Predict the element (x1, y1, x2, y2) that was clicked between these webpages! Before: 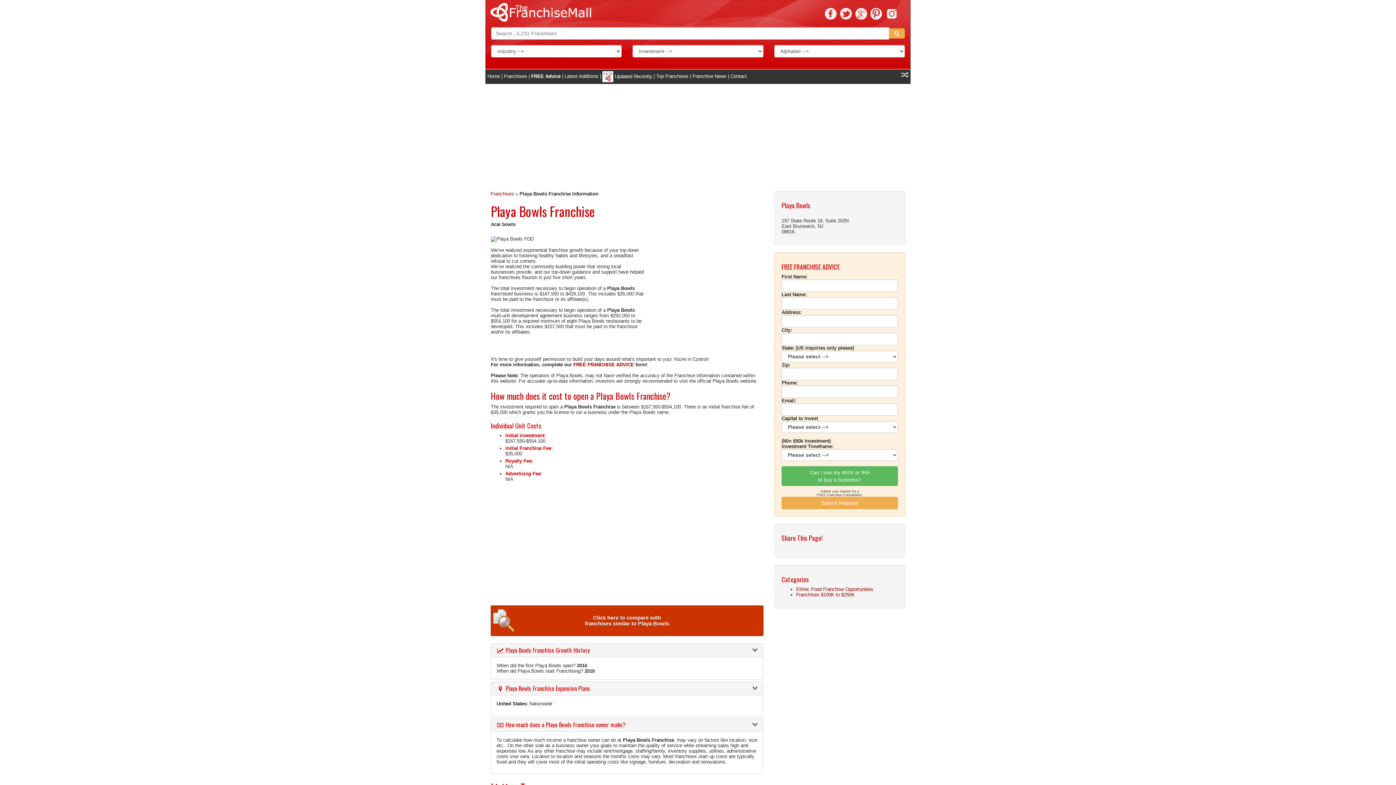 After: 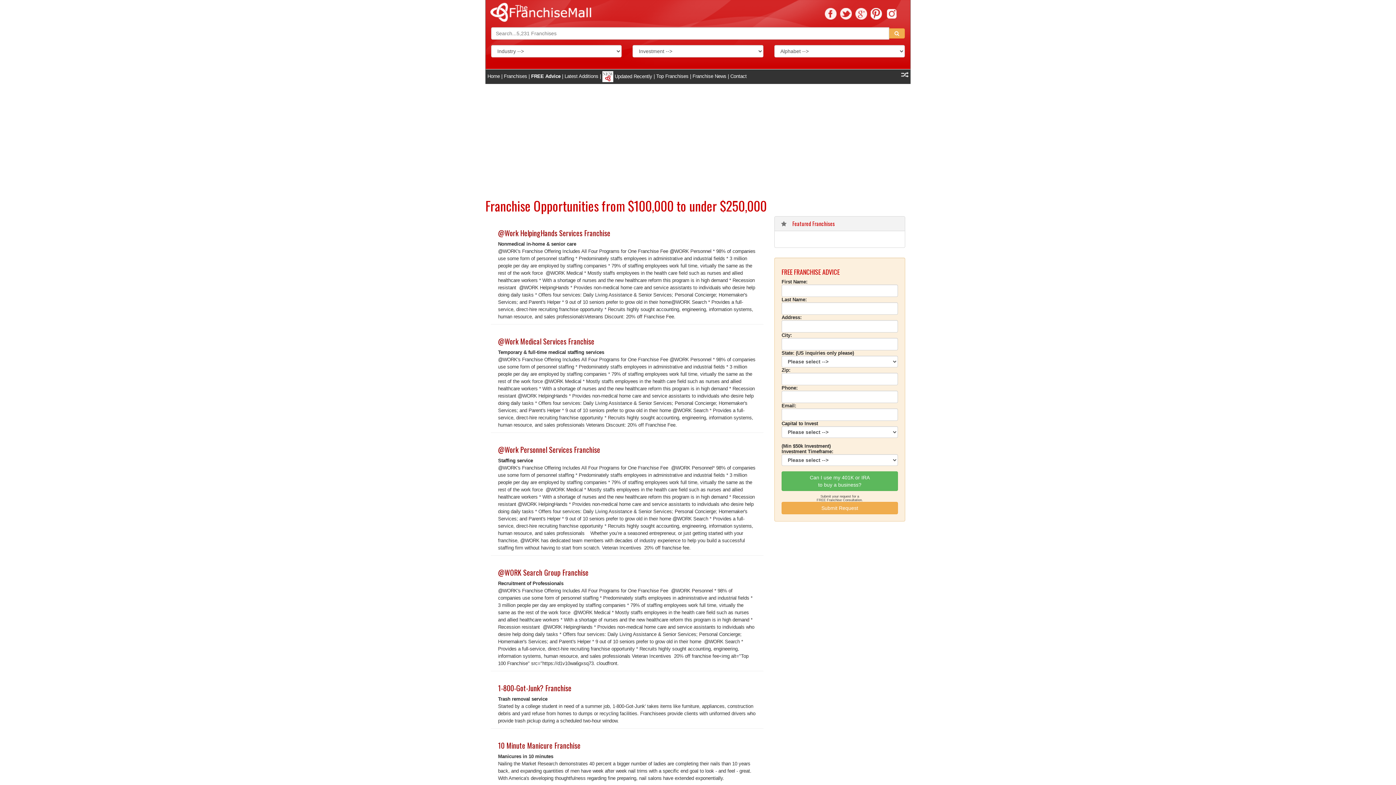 Action: bbox: (796, 592, 854, 597) label: Franchises $100K to $250K